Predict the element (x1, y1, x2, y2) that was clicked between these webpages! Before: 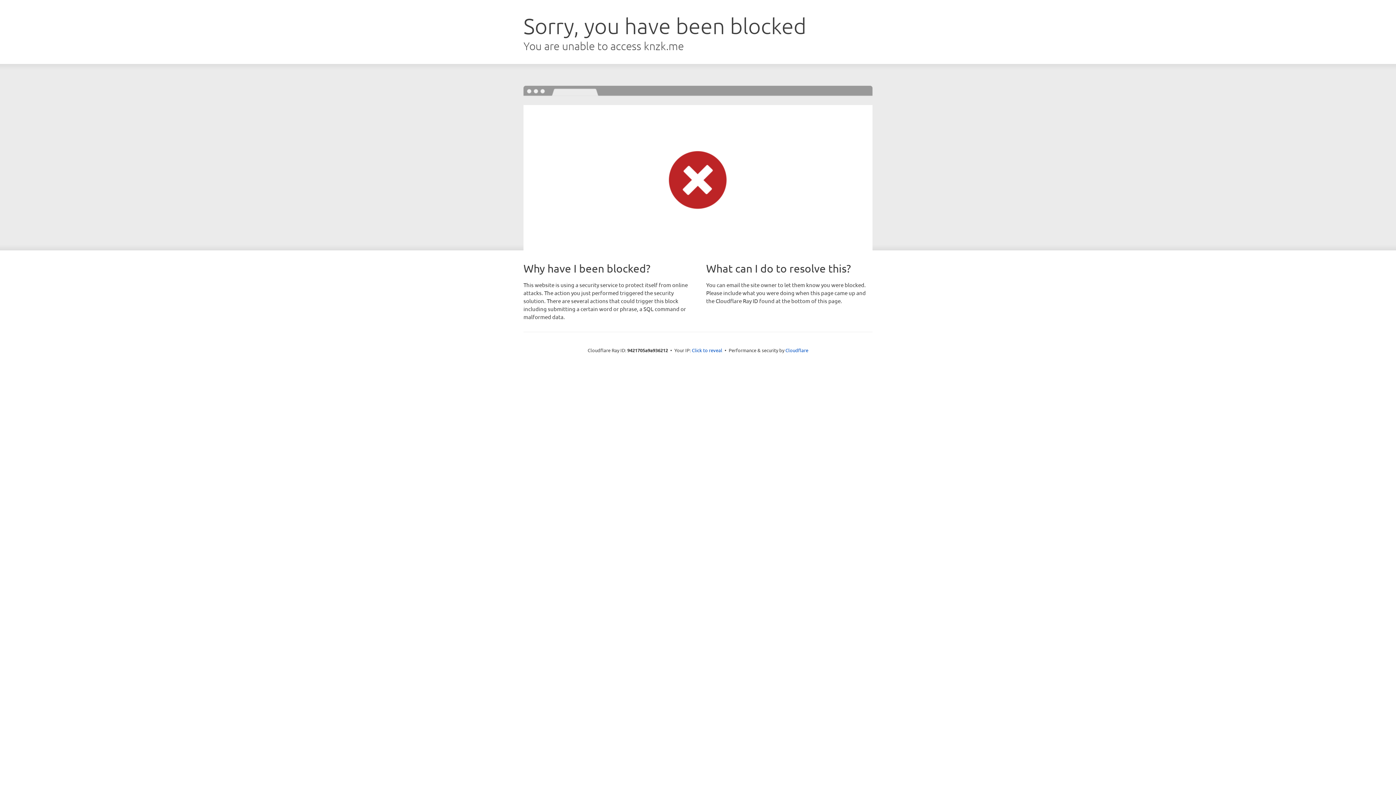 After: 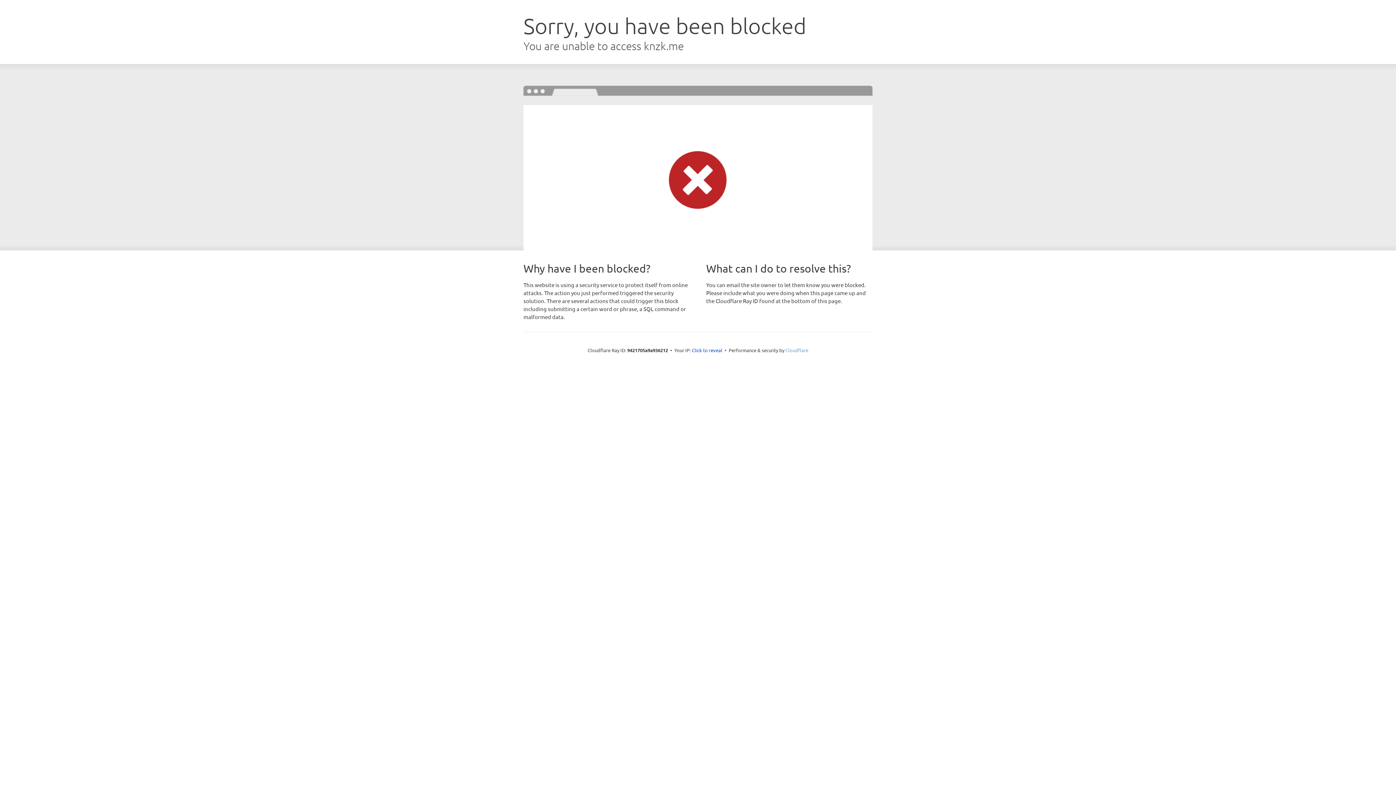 Action: label: Cloudflare bbox: (785, 347, 808, 353)